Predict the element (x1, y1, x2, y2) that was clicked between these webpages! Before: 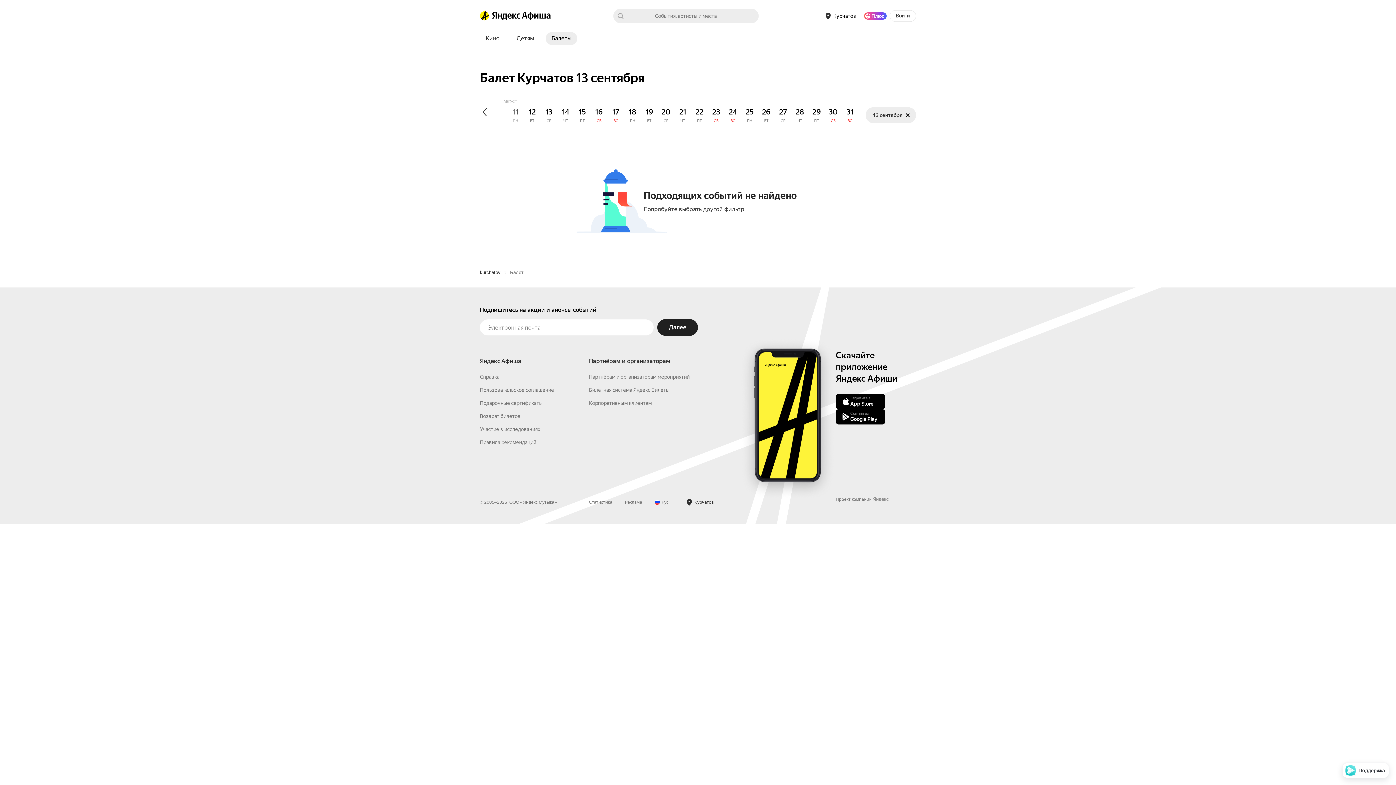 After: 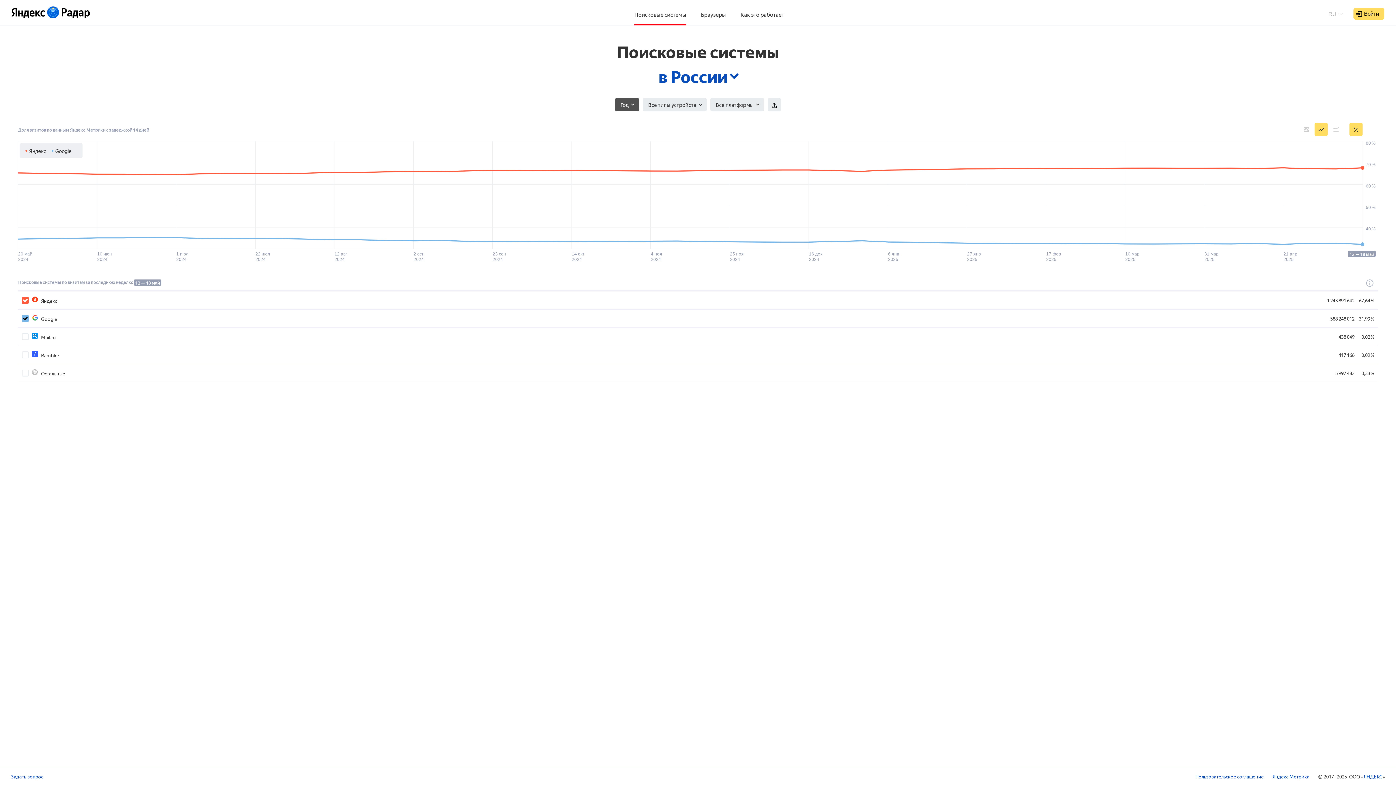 Action: label: Статистика bbox: (589, 616, 612, 621)